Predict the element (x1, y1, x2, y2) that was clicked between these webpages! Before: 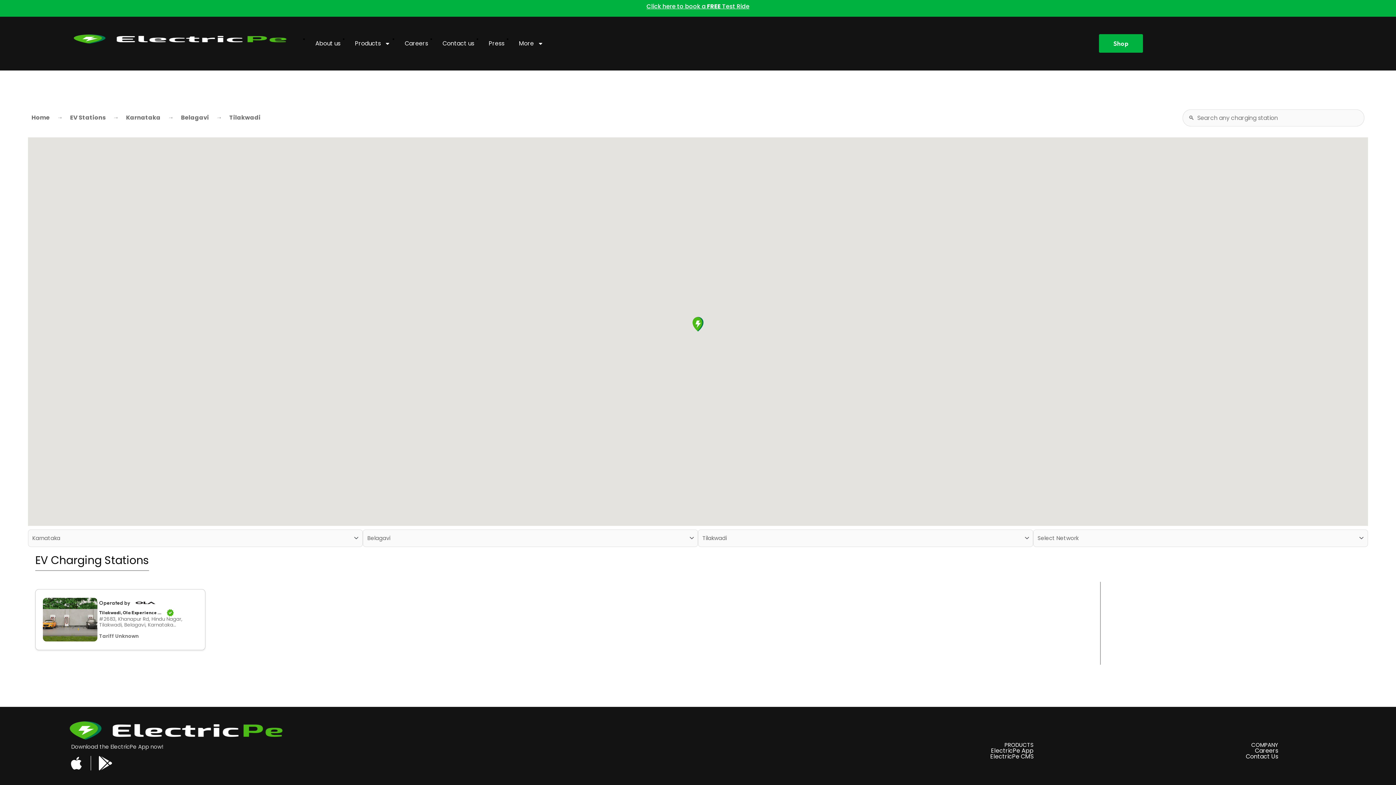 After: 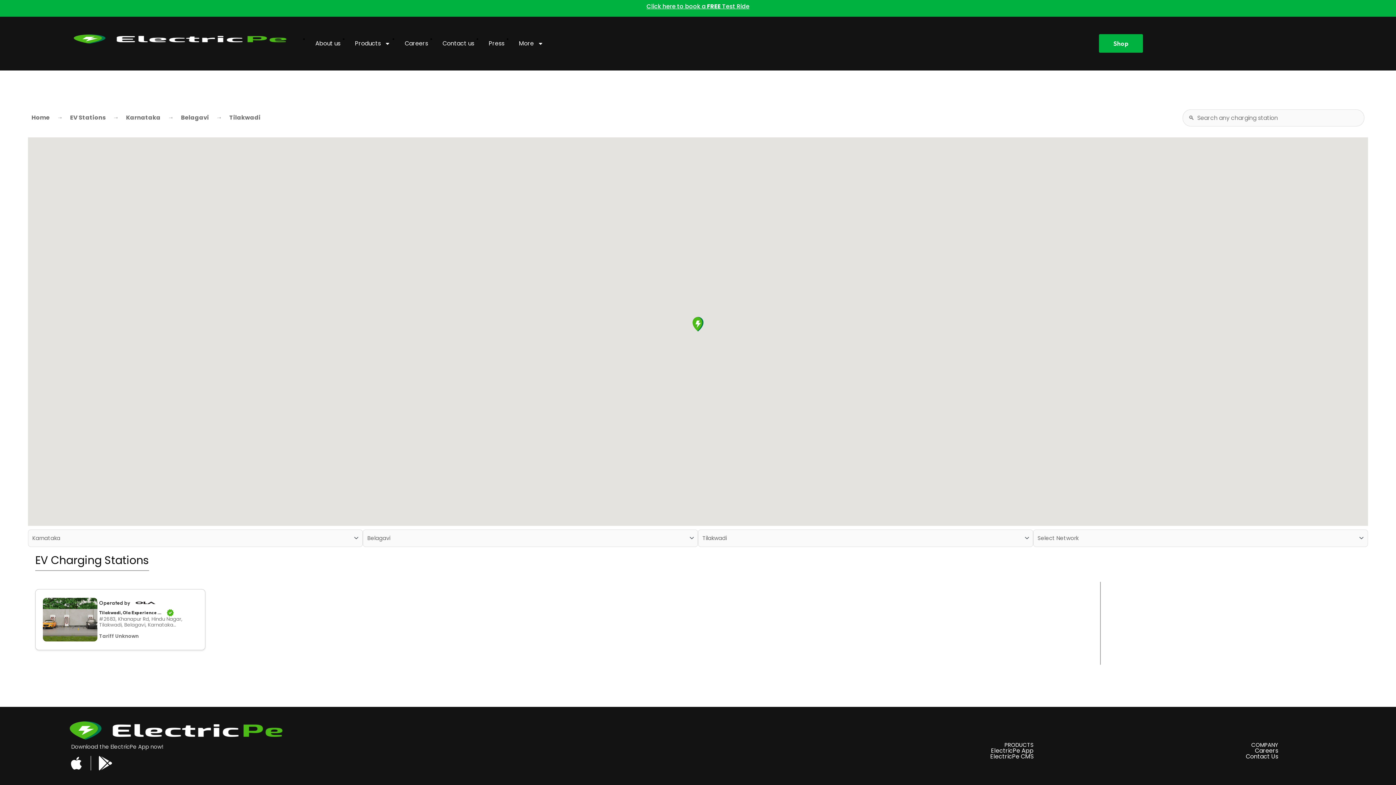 Action: label: Contact Us bbox: (1246, 753, 1278, 760)